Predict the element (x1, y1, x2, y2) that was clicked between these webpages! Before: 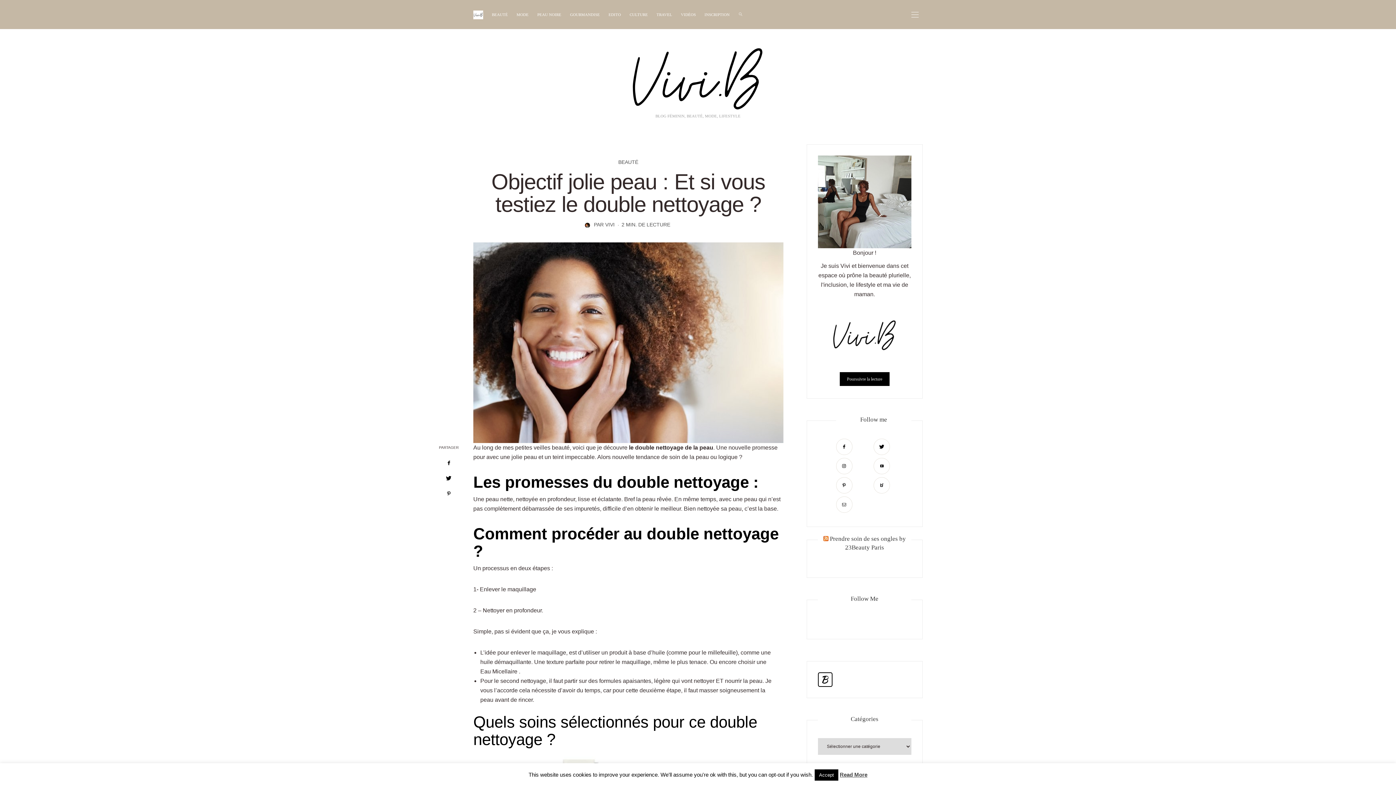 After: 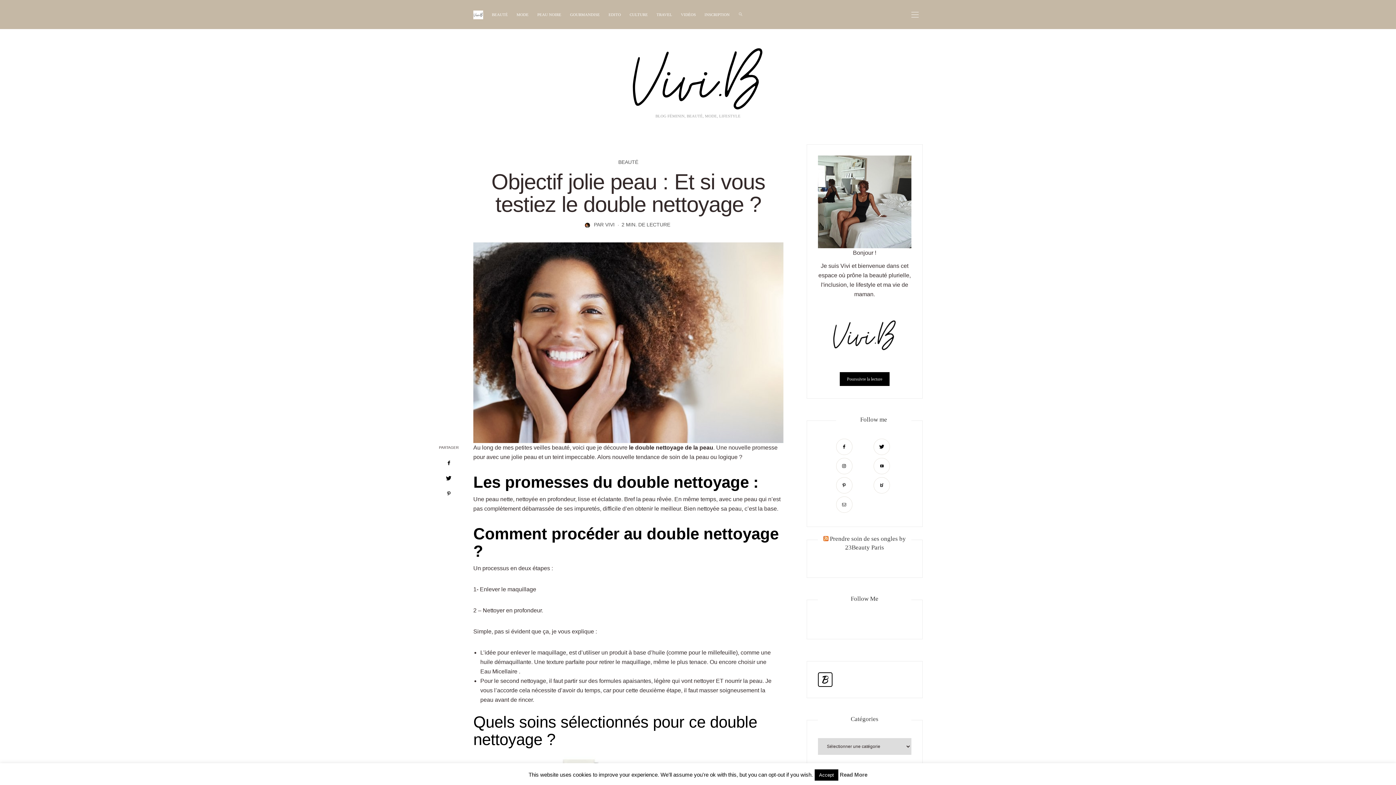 Action: label: Read More bbox: (840, 771, 867, 778)